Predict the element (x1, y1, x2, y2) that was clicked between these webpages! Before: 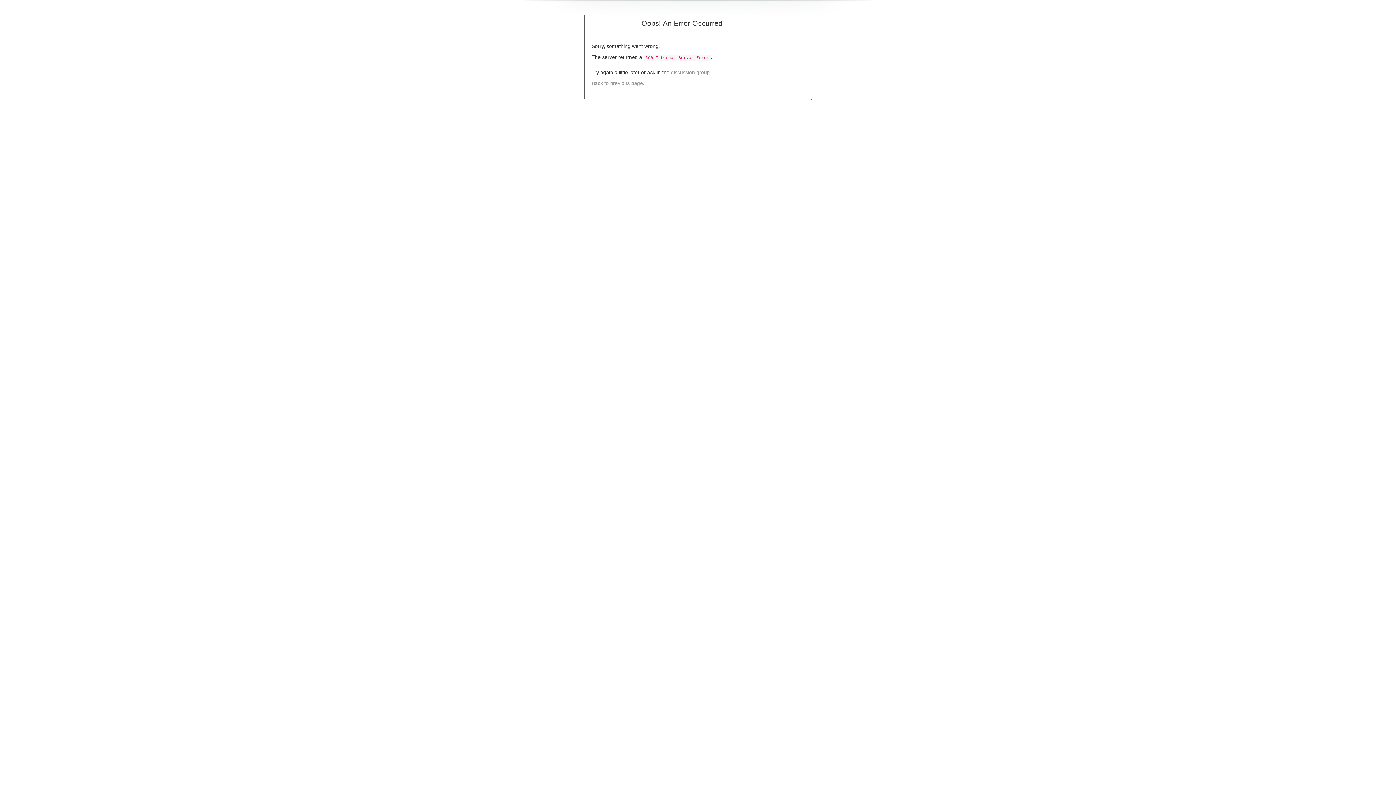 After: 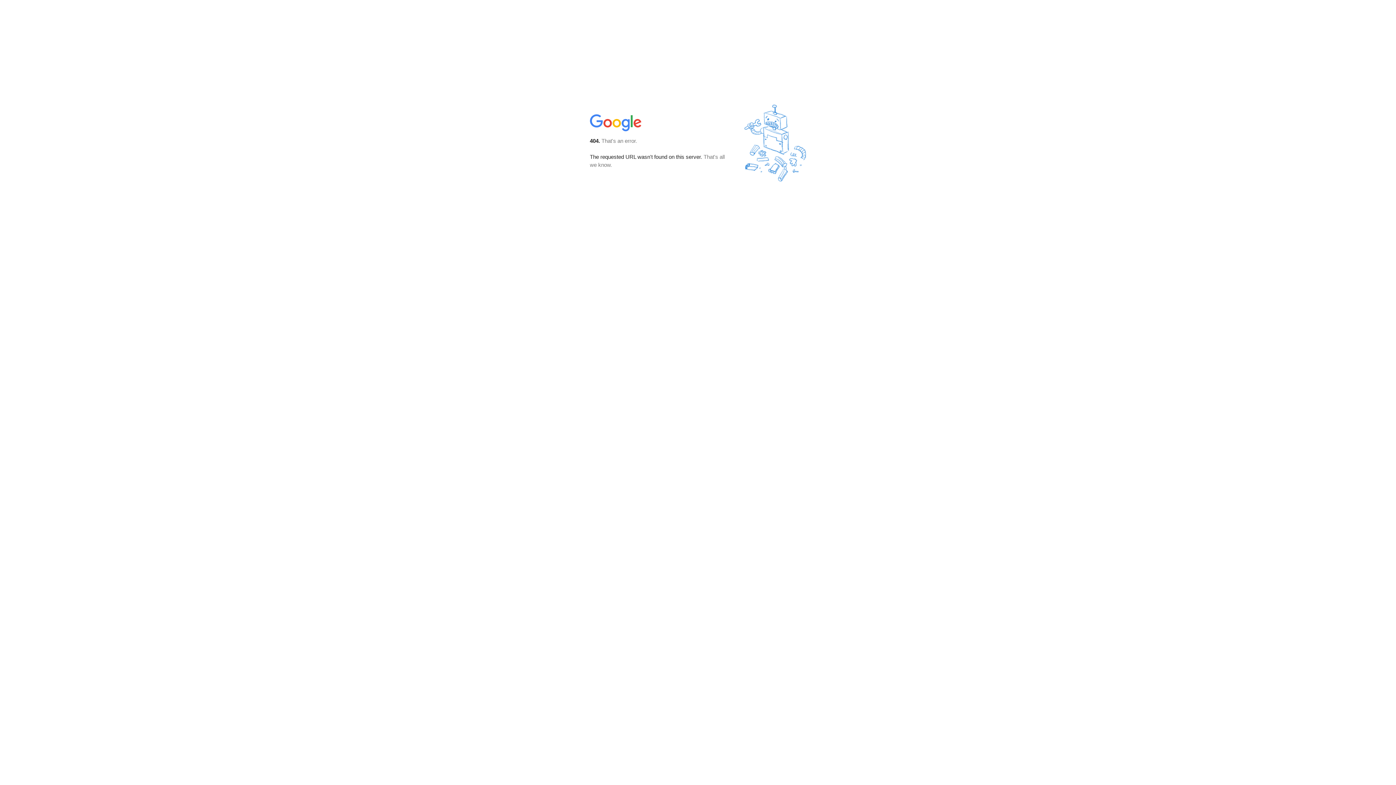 Action: label: discussion group bbox: (671, 69, 710, 75)